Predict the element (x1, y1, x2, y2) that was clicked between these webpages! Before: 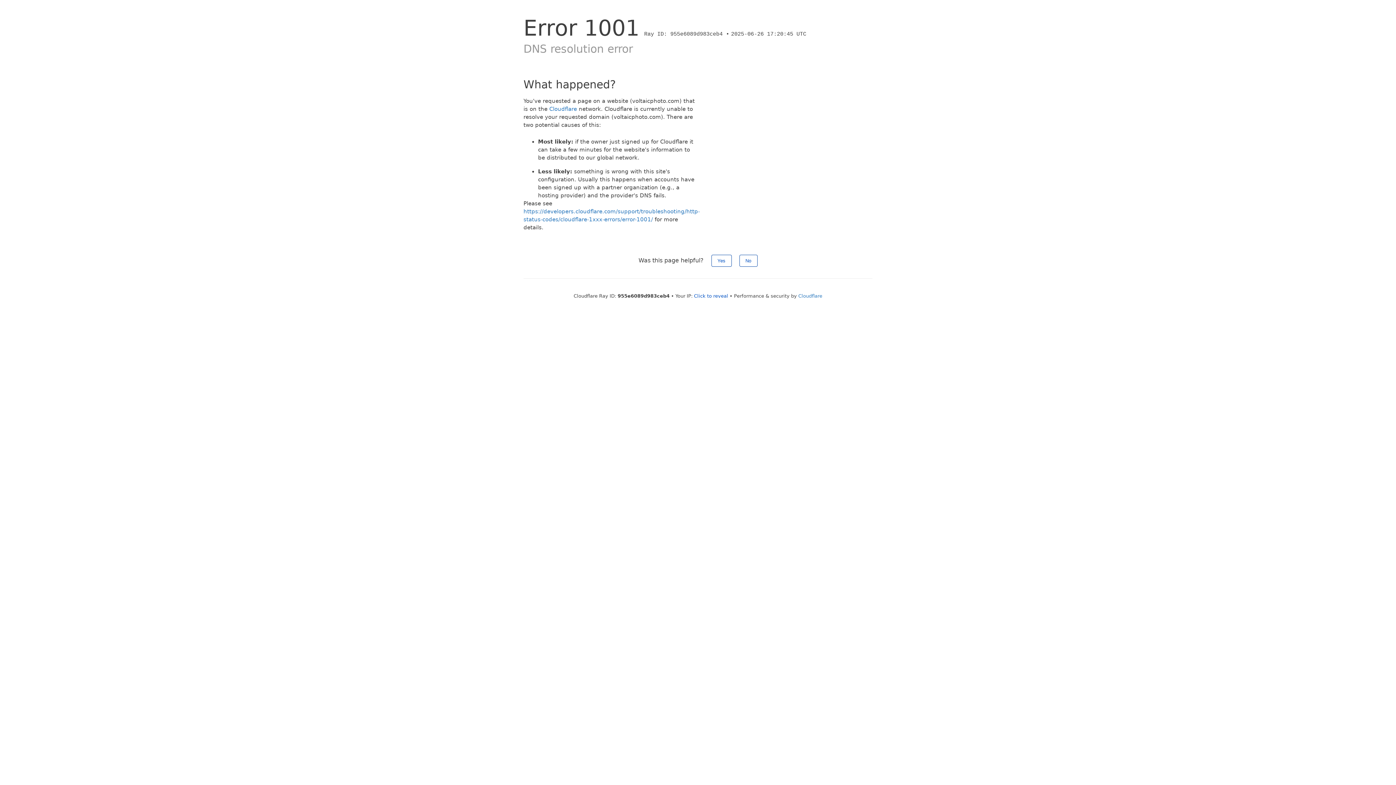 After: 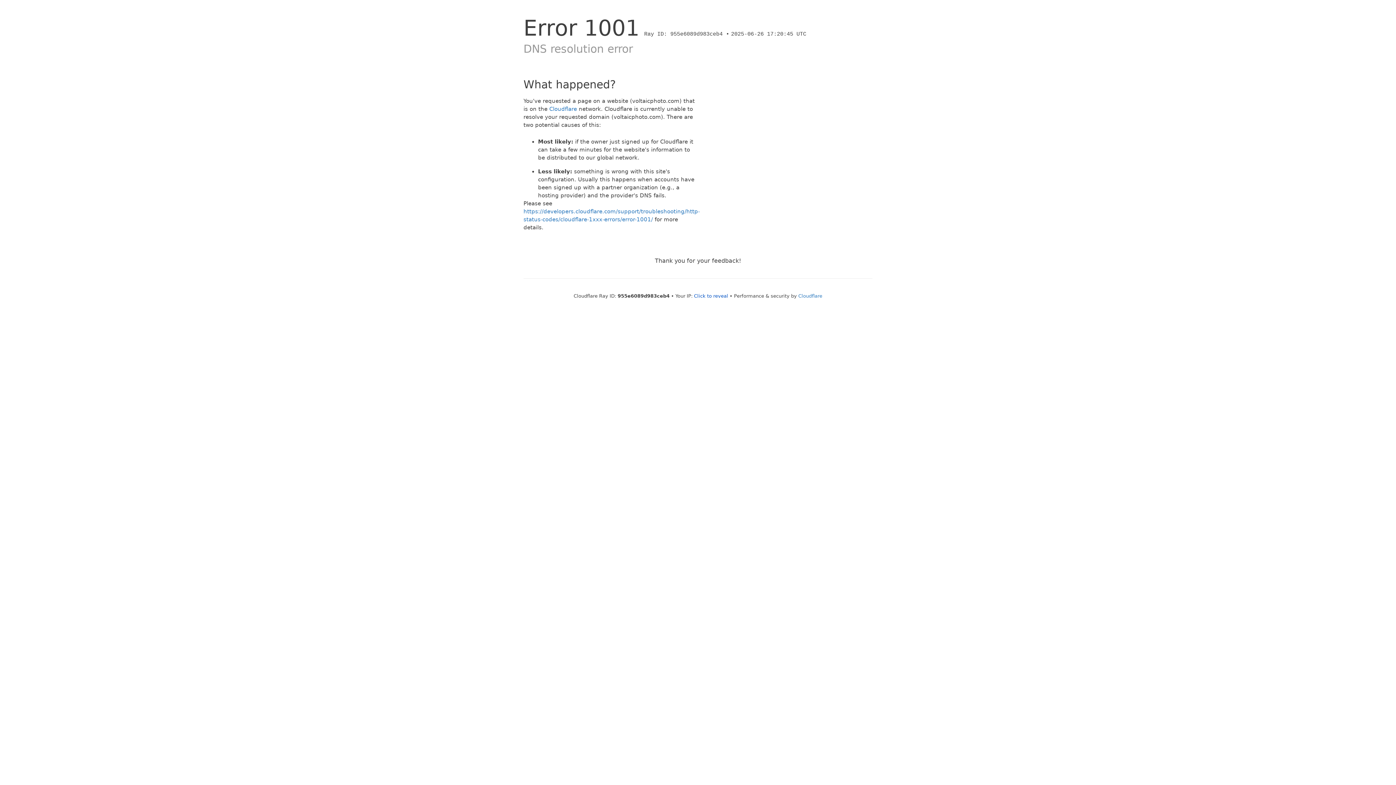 Action: label: No bbox: (739, 254, 757, 266)